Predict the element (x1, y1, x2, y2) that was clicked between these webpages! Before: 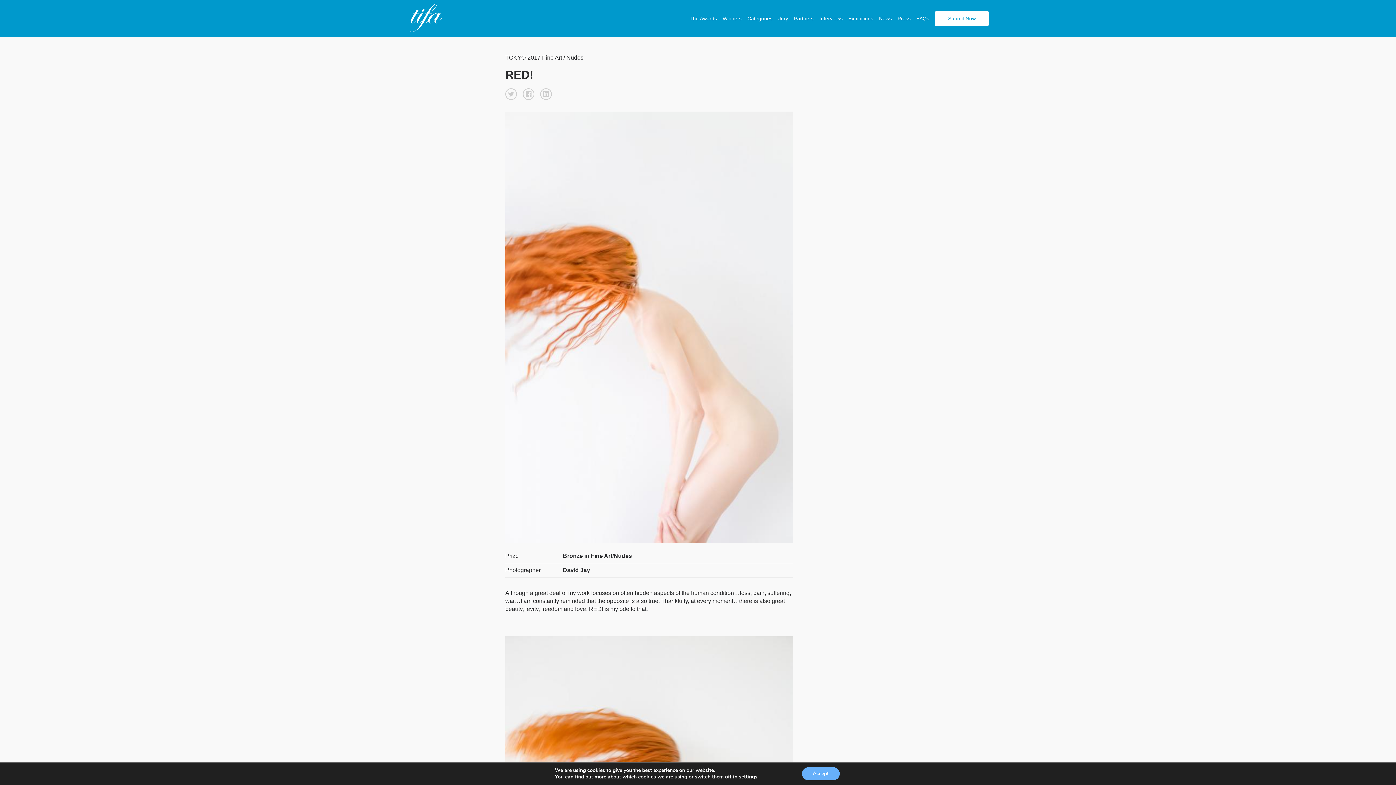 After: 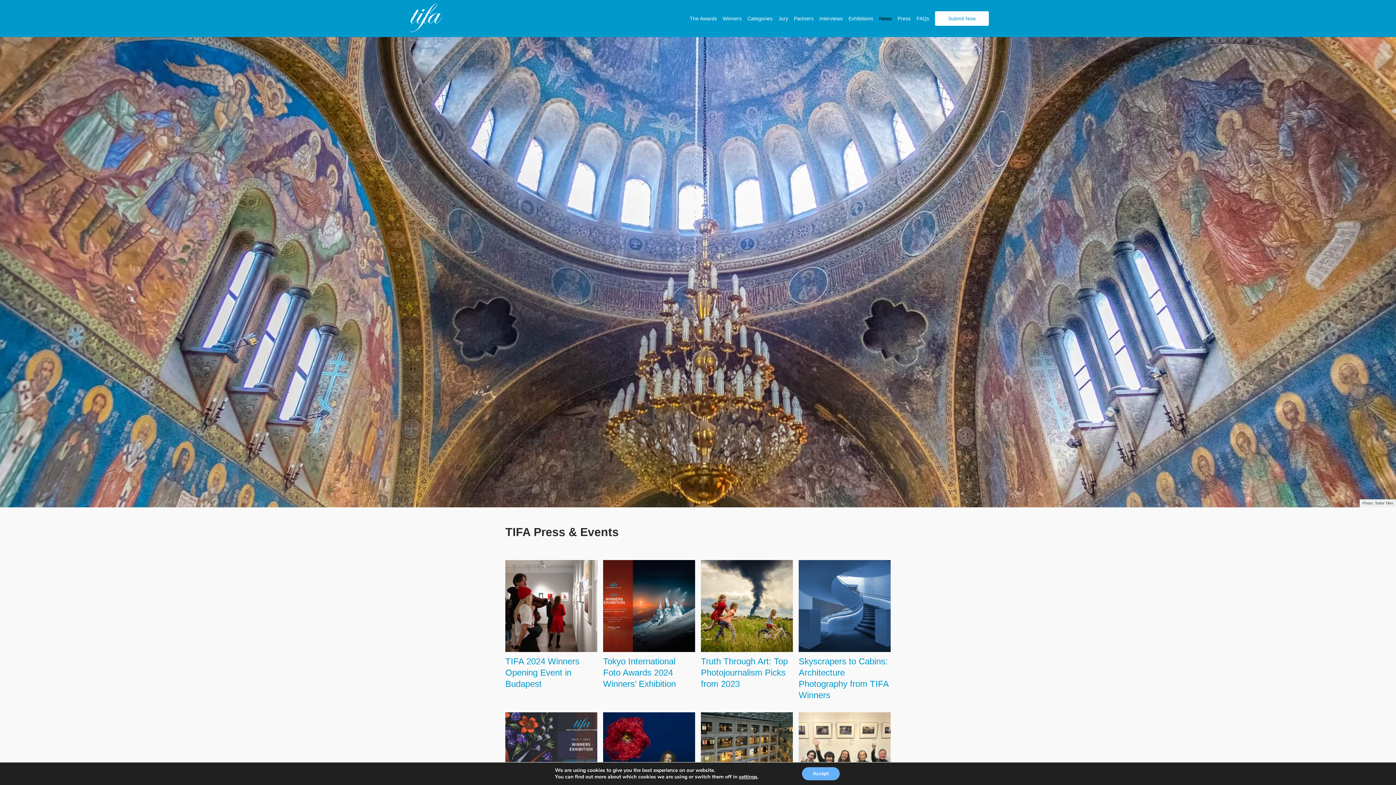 Action: label: News bbox: (879, 15, 892, 21)